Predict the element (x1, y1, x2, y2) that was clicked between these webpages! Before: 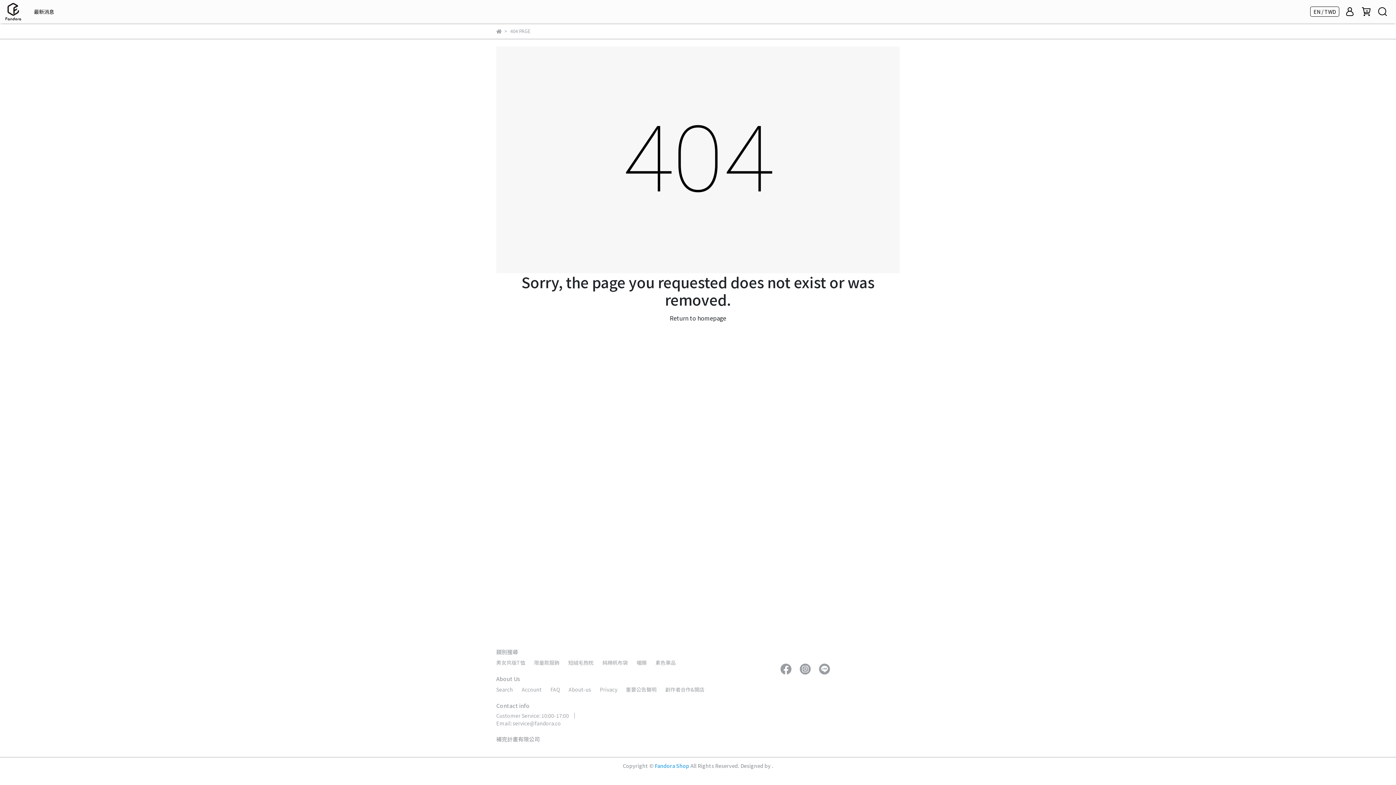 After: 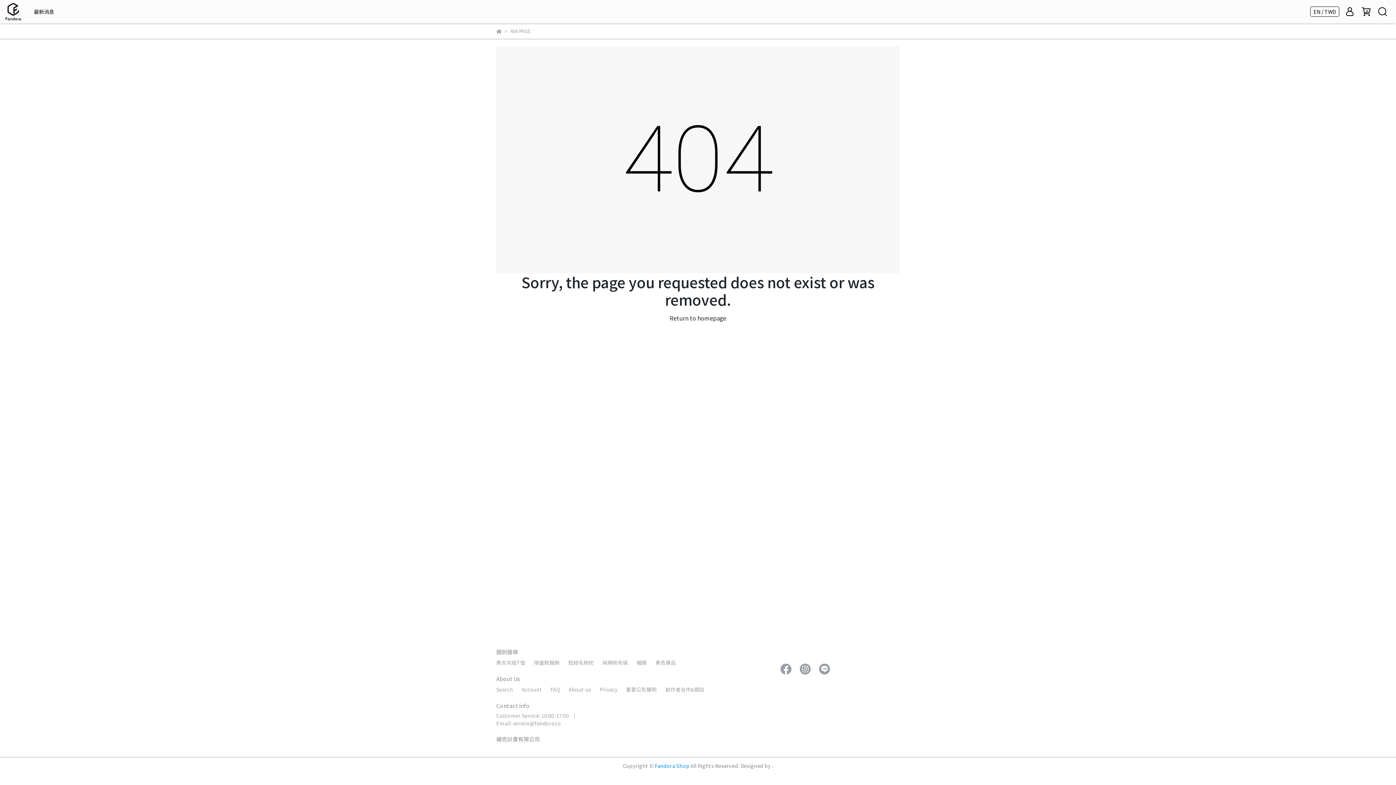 Action: bbox: (496, 686, 513, 693) label: Search